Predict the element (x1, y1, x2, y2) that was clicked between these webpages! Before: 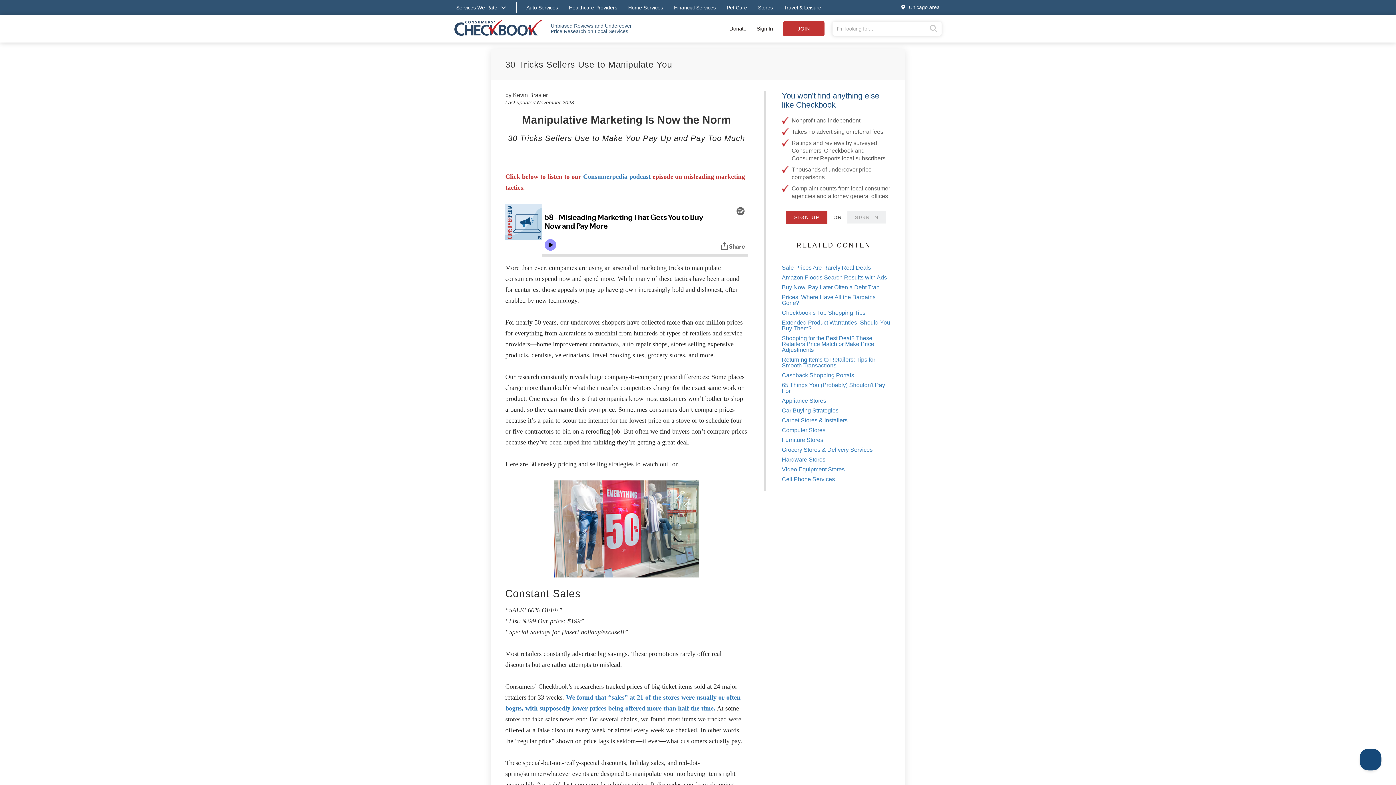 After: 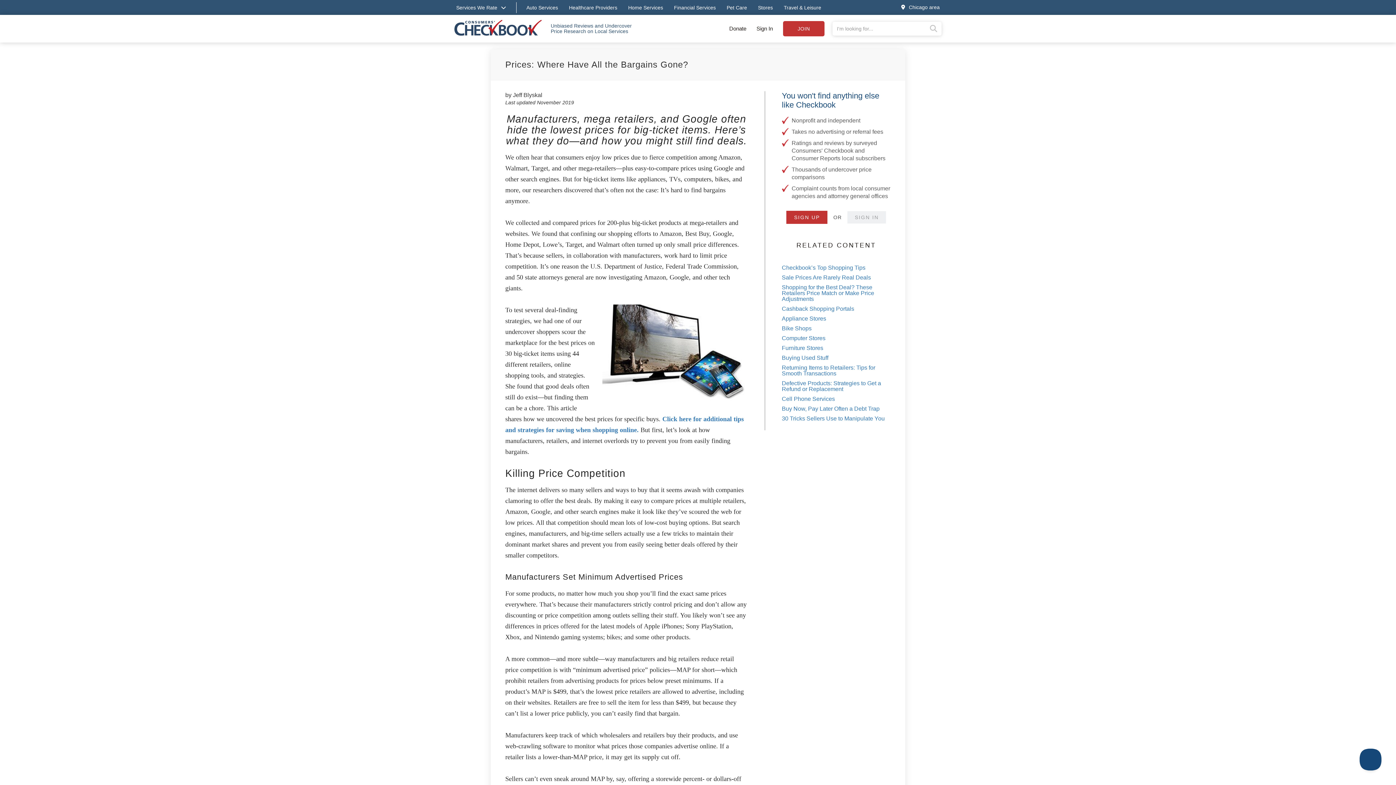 Action: label: Prices: Where Have All the Bargains Gone? bbox: (782, 293, 890, 307)